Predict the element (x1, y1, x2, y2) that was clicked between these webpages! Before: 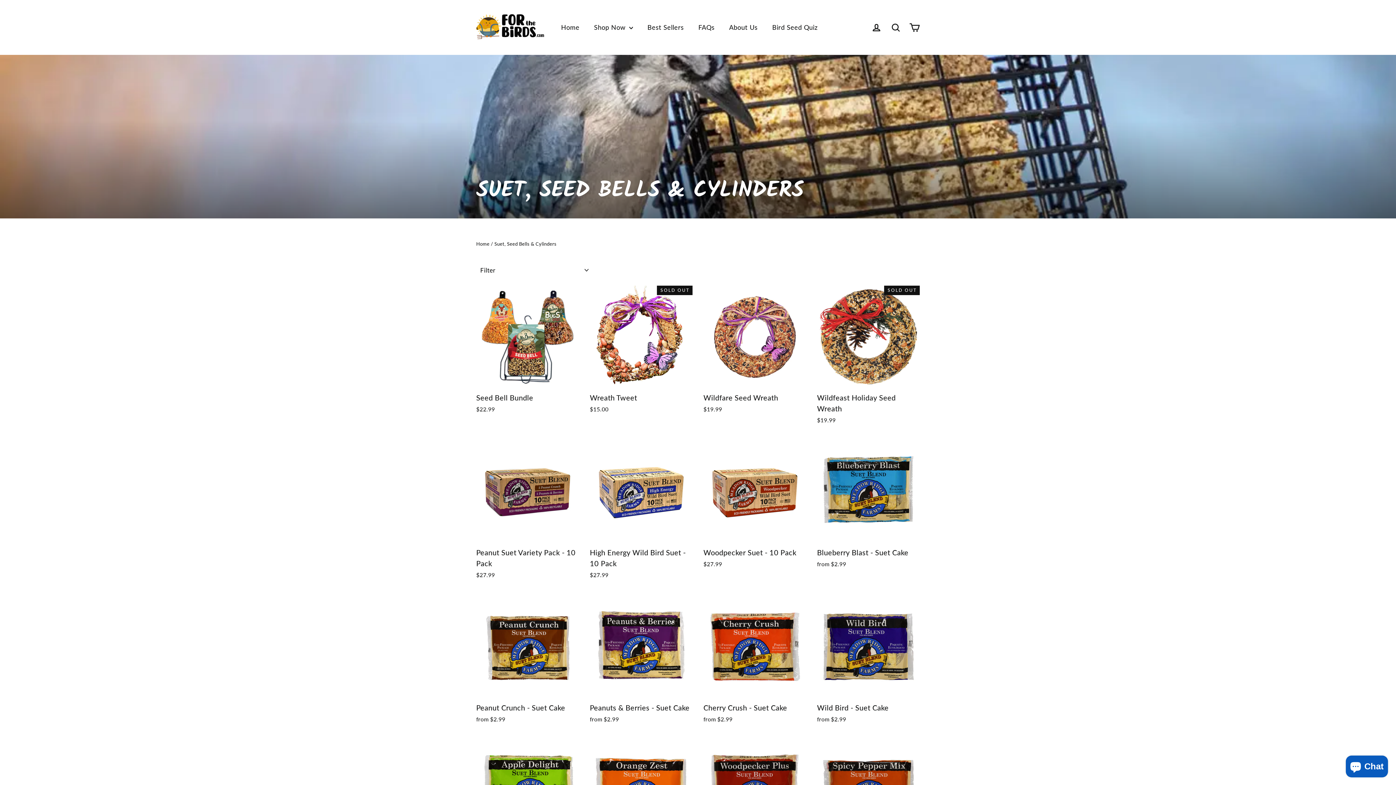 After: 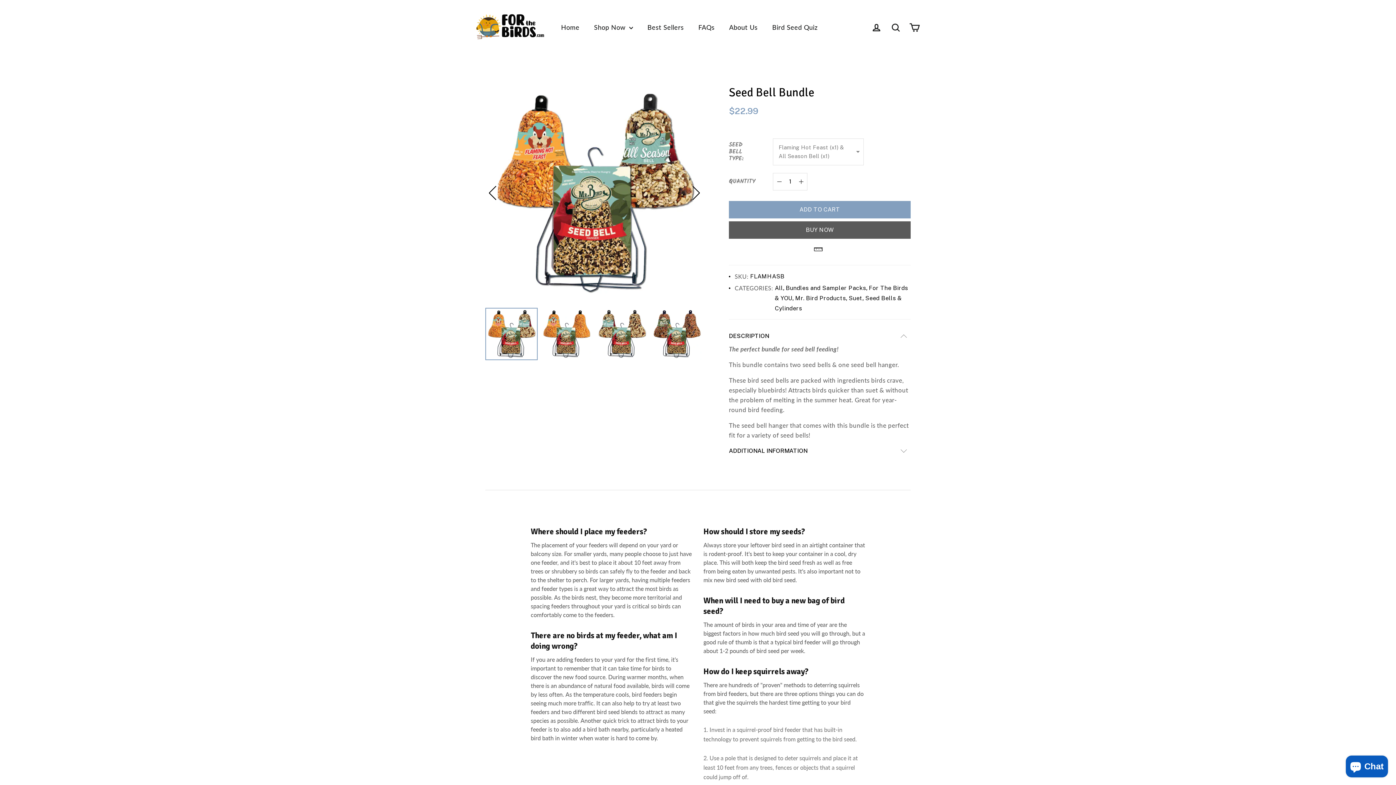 Action: label: Seed Bell Bundle
$22.99 bbox: (476, 263, 579, 393)